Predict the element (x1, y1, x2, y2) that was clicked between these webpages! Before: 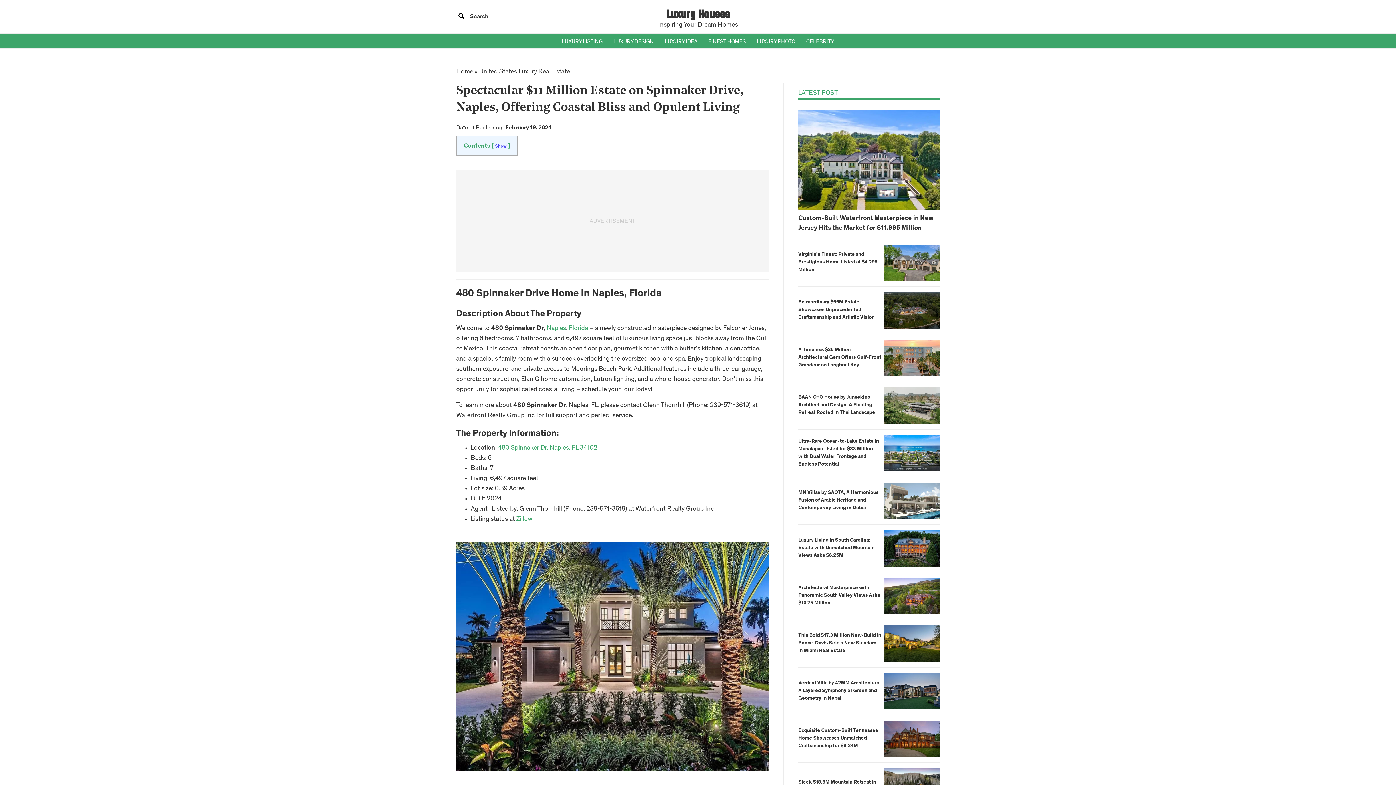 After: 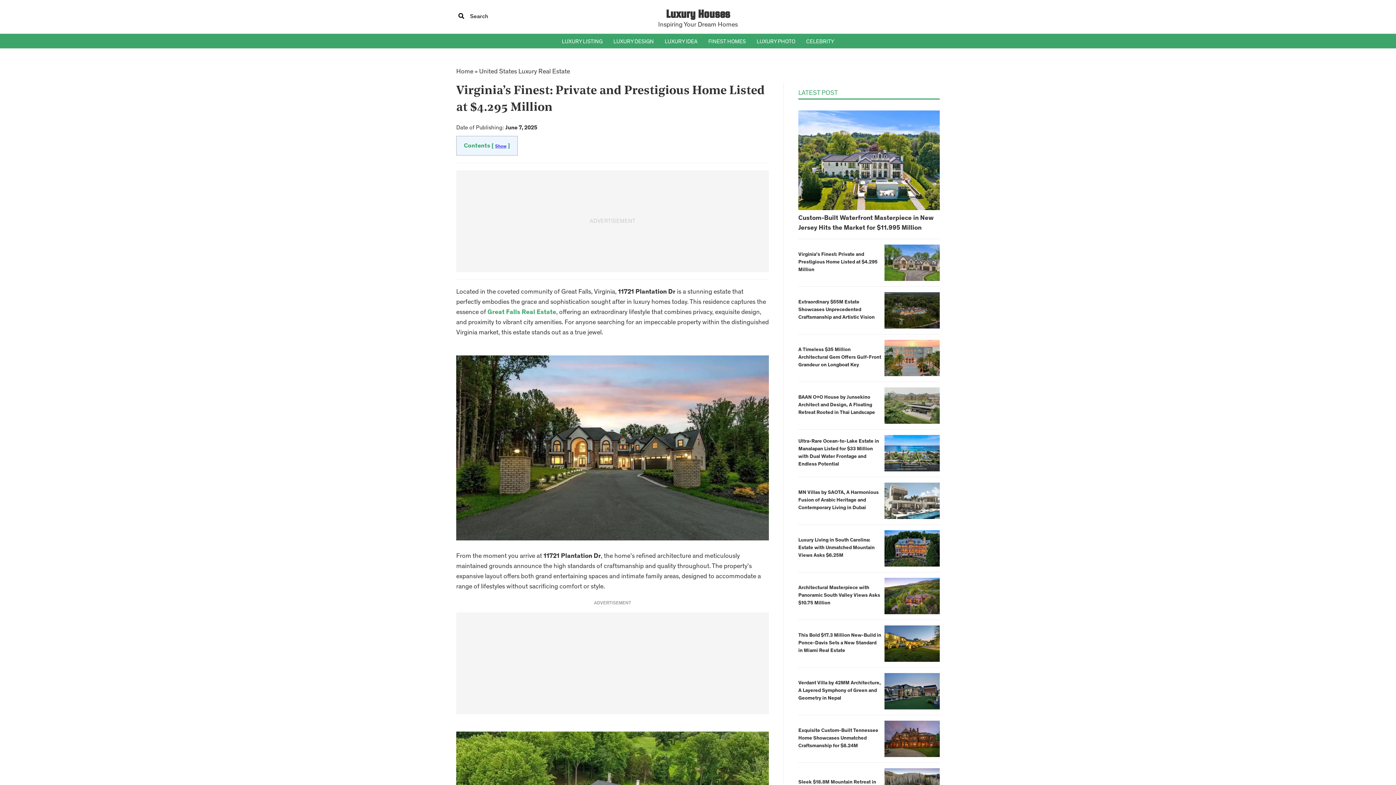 Action: bbox: (884, 259, 940, 265)